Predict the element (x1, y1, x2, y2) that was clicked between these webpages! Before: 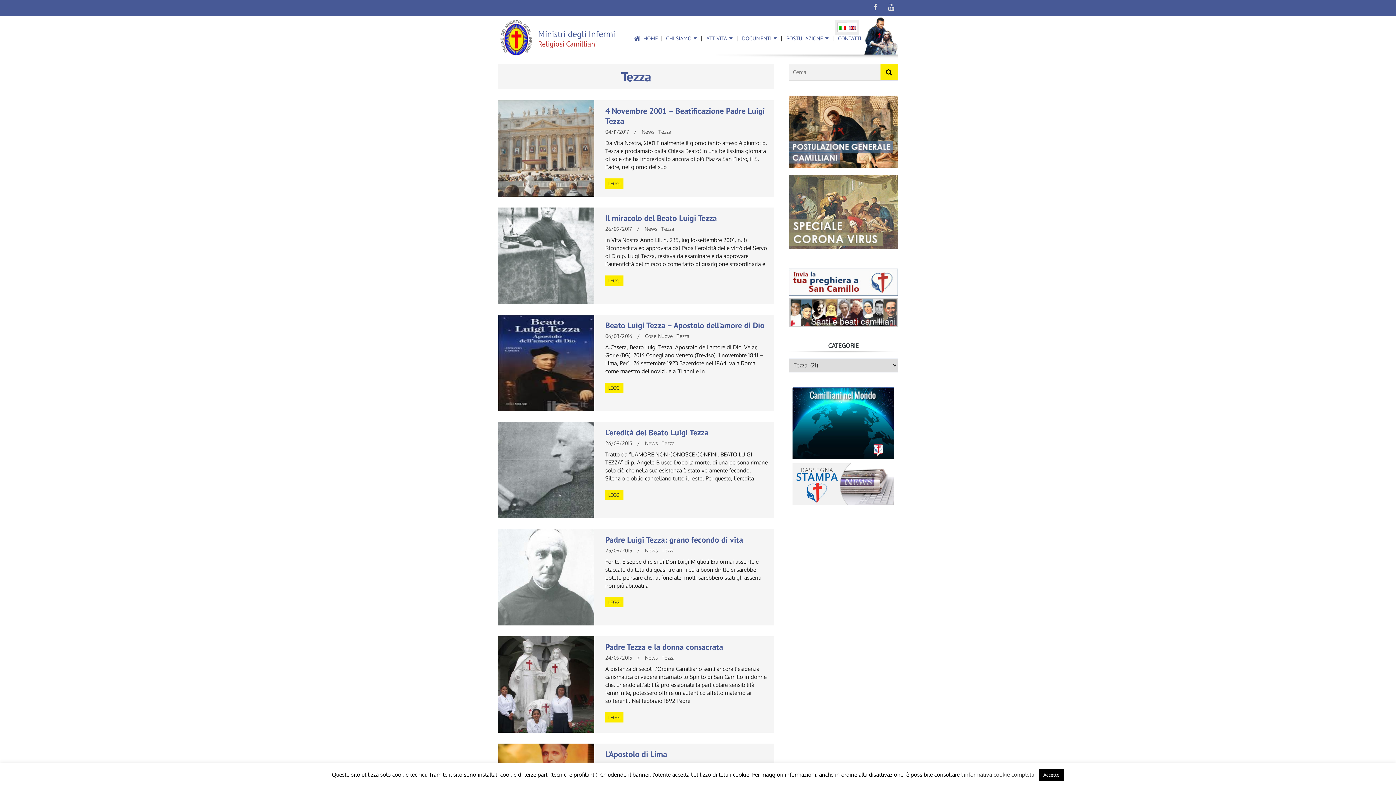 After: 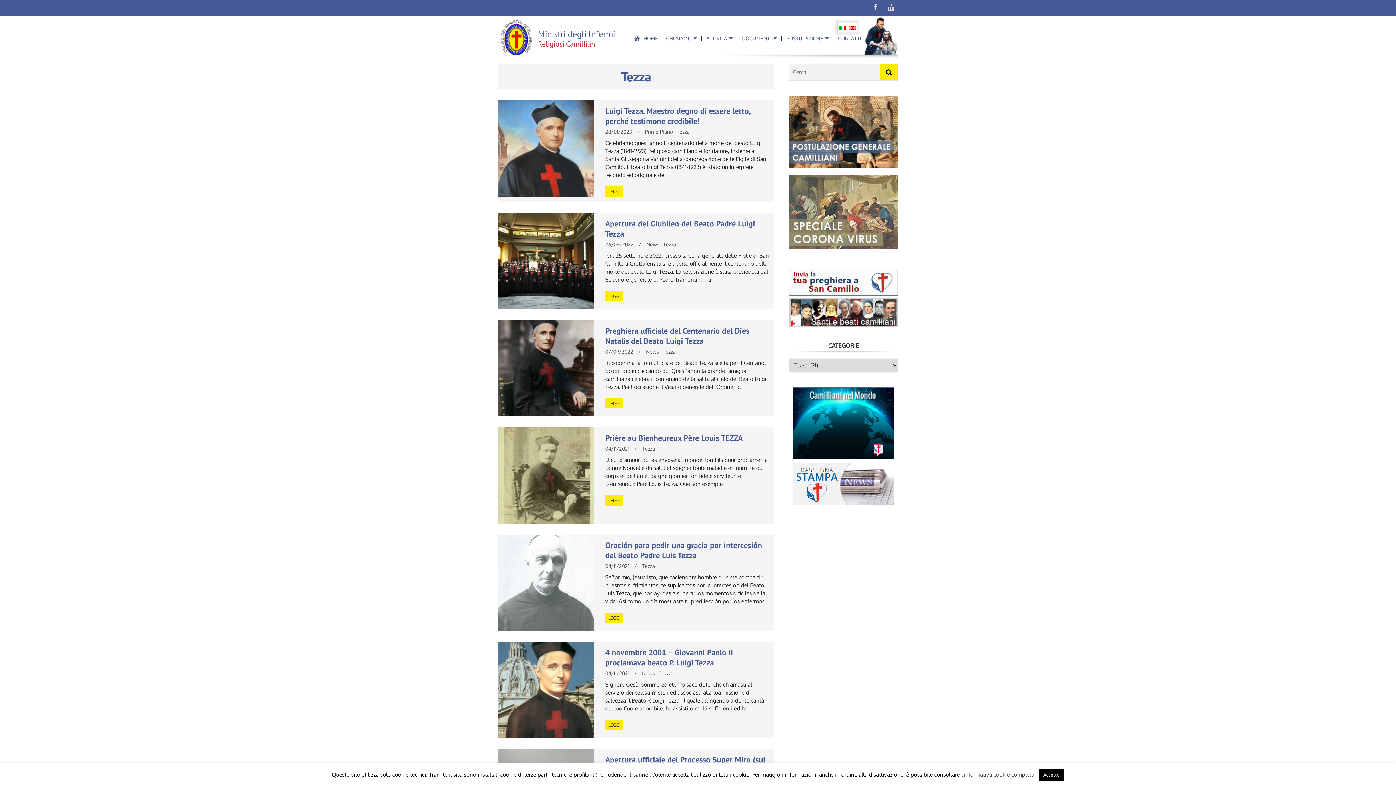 Action: label: Tezza bbox: (661, 547, 674, 553)